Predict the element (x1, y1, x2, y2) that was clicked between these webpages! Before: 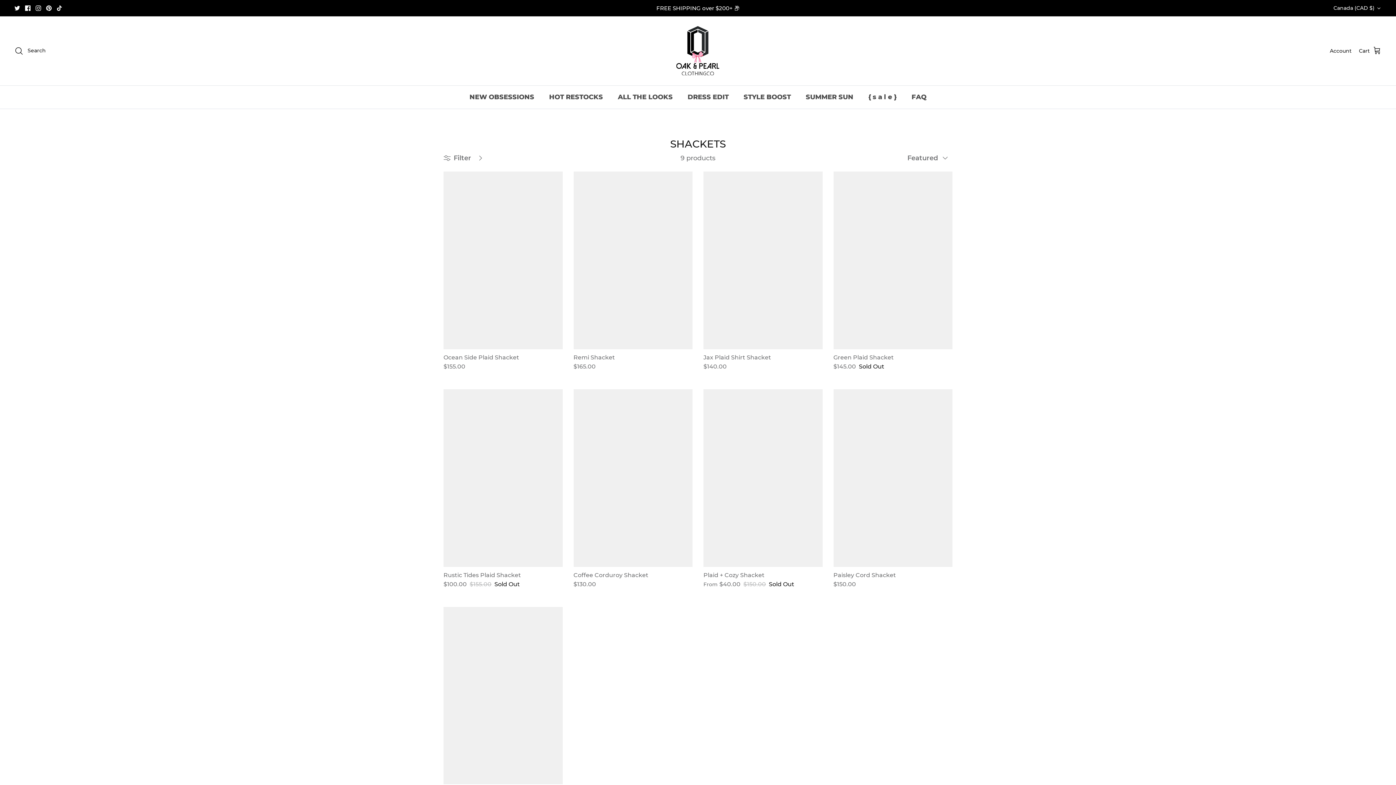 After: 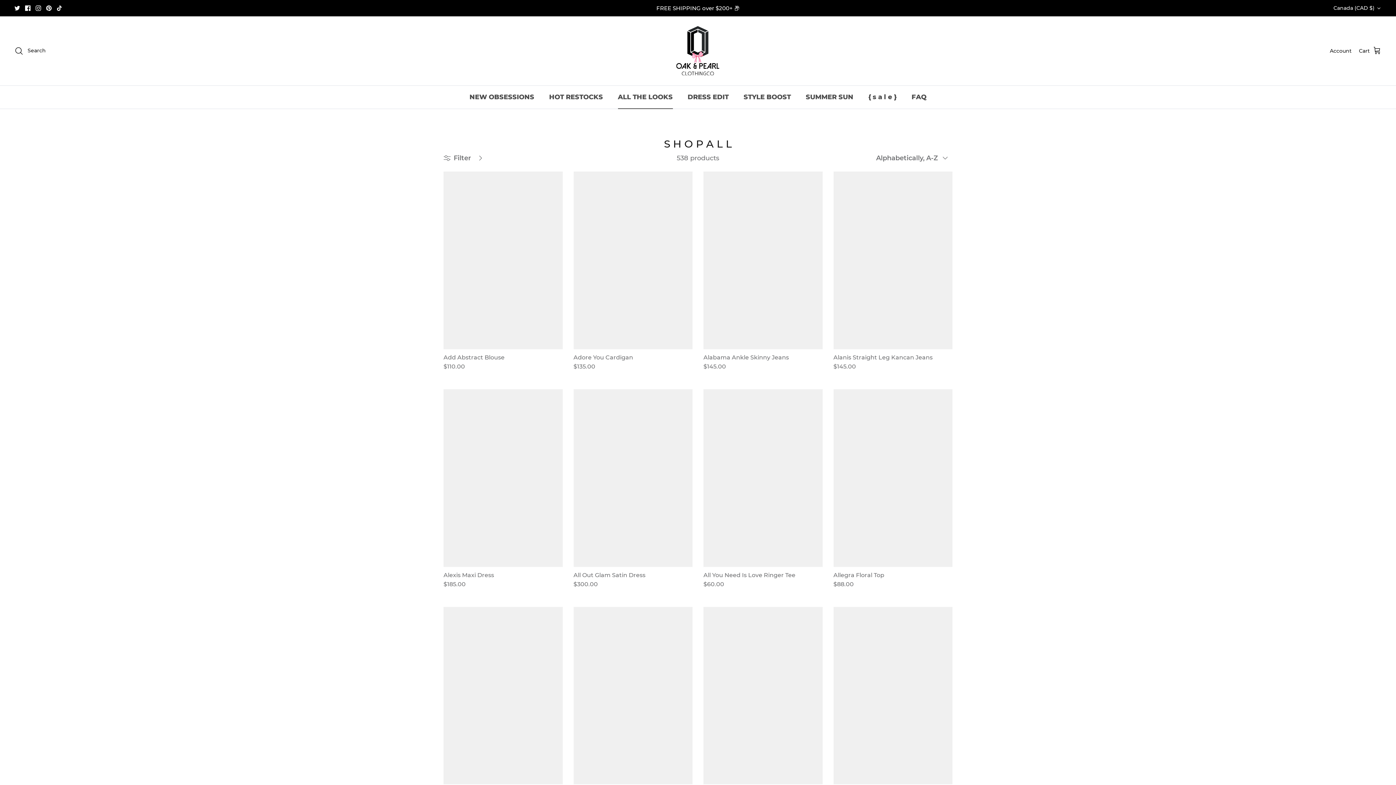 Action: bbox: (611, 85, 679, 108) label: ALL THE LOOKS